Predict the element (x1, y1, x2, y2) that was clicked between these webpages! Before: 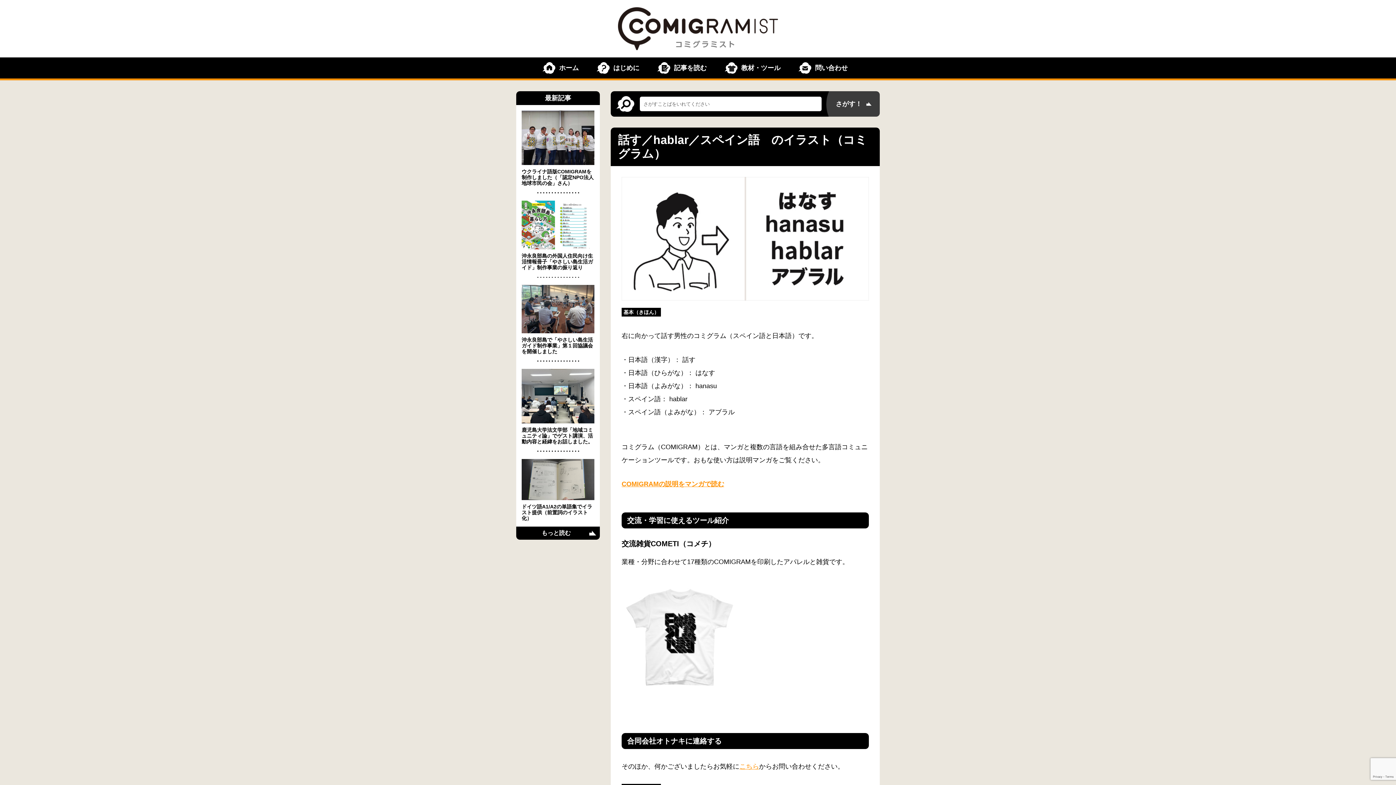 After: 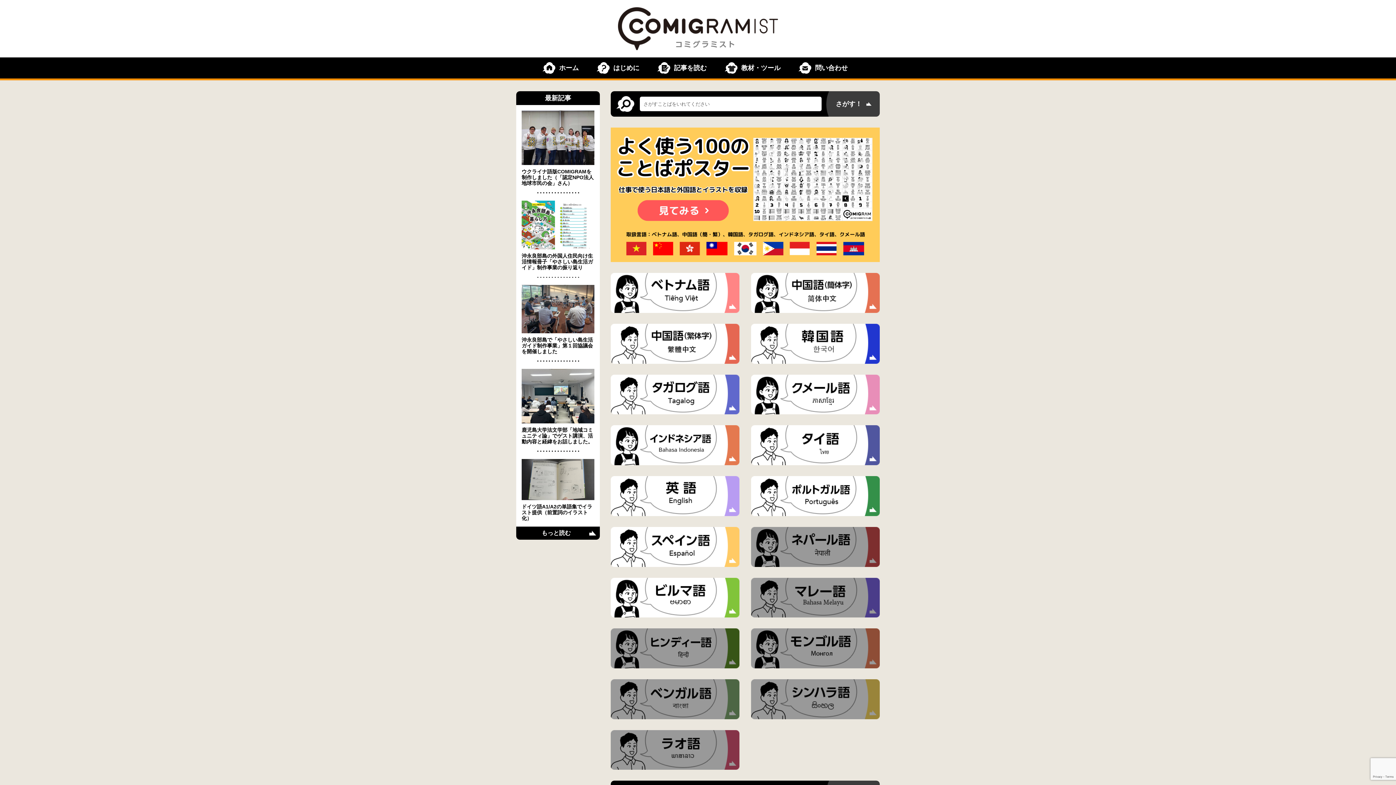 Action: bbox: (618, 25, 778, 31)